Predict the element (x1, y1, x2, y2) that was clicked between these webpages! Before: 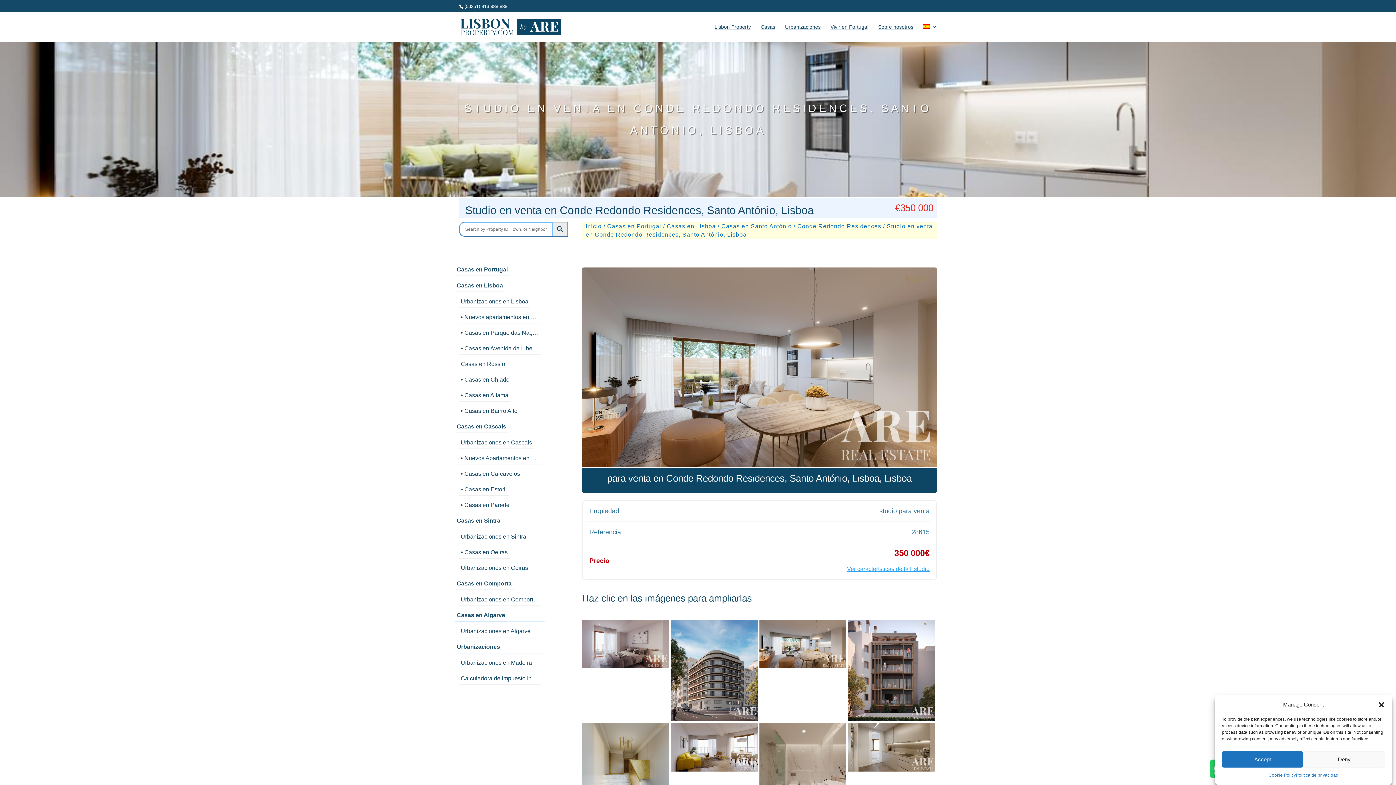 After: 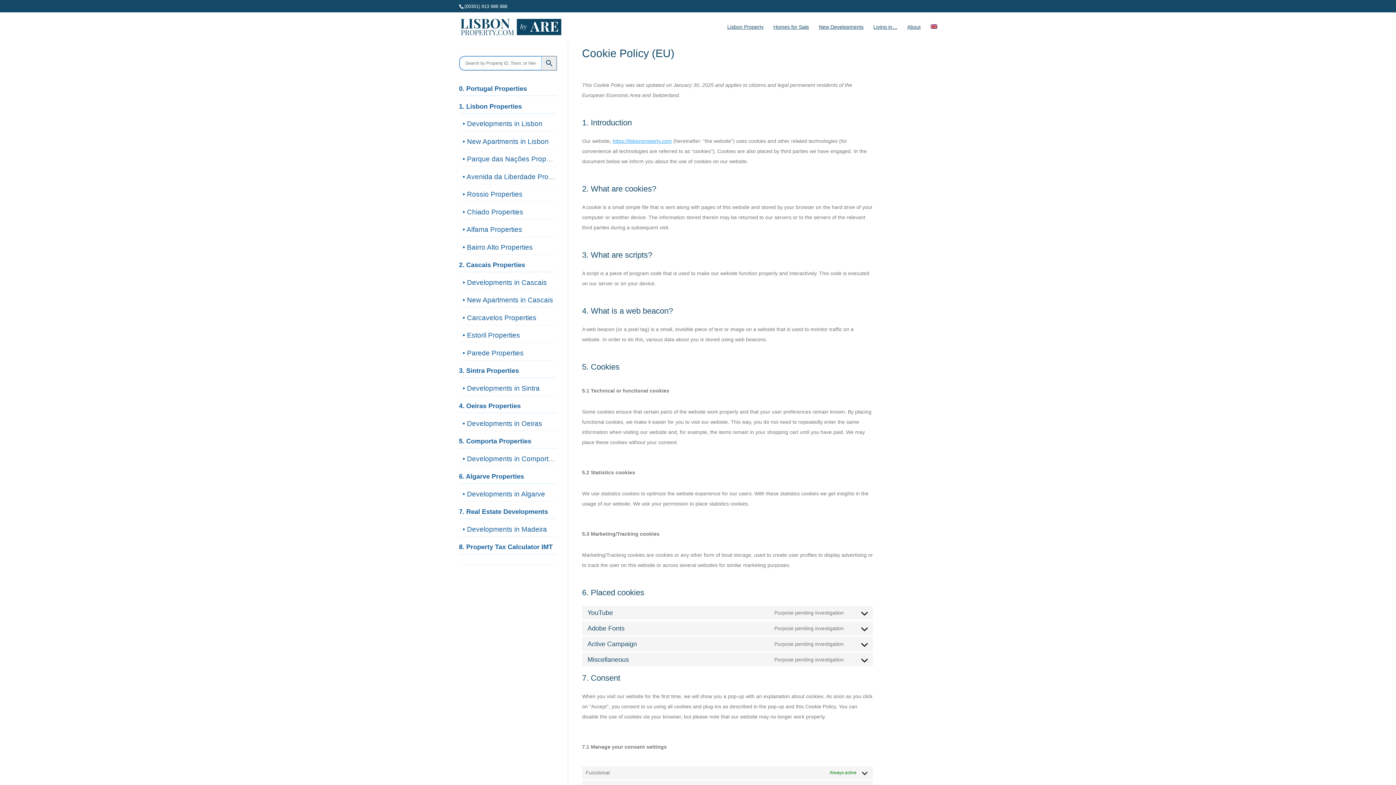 Action: bbox: (1268, 771, 1296, 780) label: Cookie Policy